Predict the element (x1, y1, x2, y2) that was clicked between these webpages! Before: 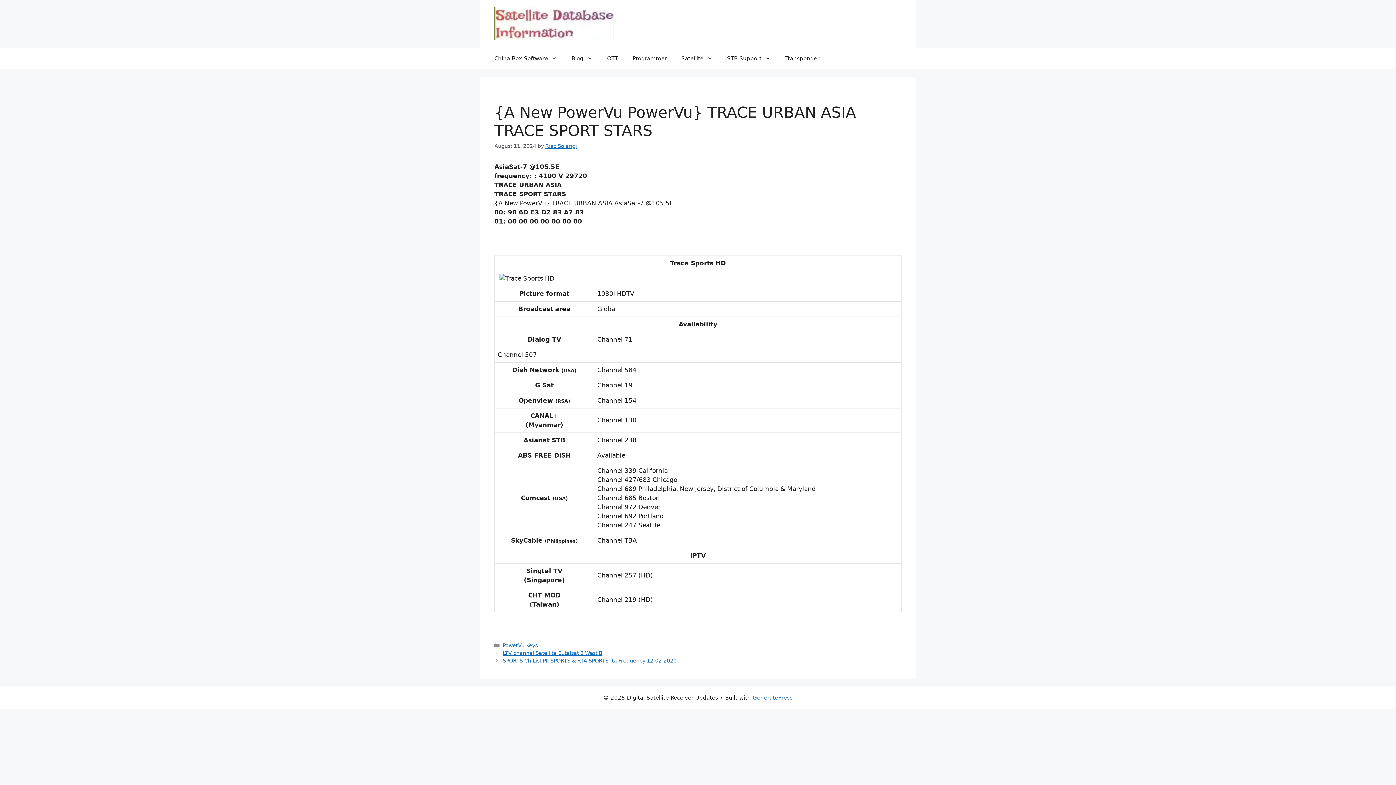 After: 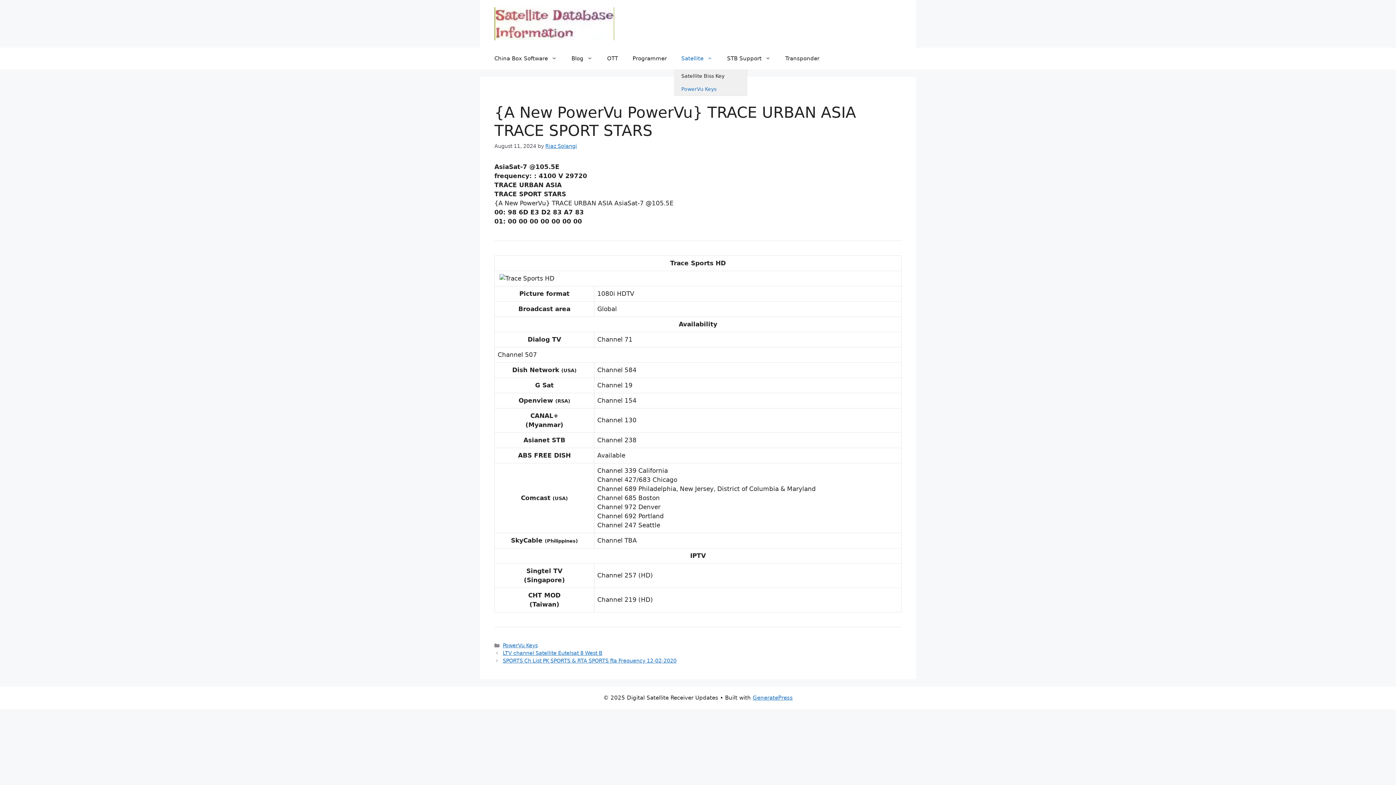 Action: bbox: (674, 47, 720, 69) label: Open Sub-Menu